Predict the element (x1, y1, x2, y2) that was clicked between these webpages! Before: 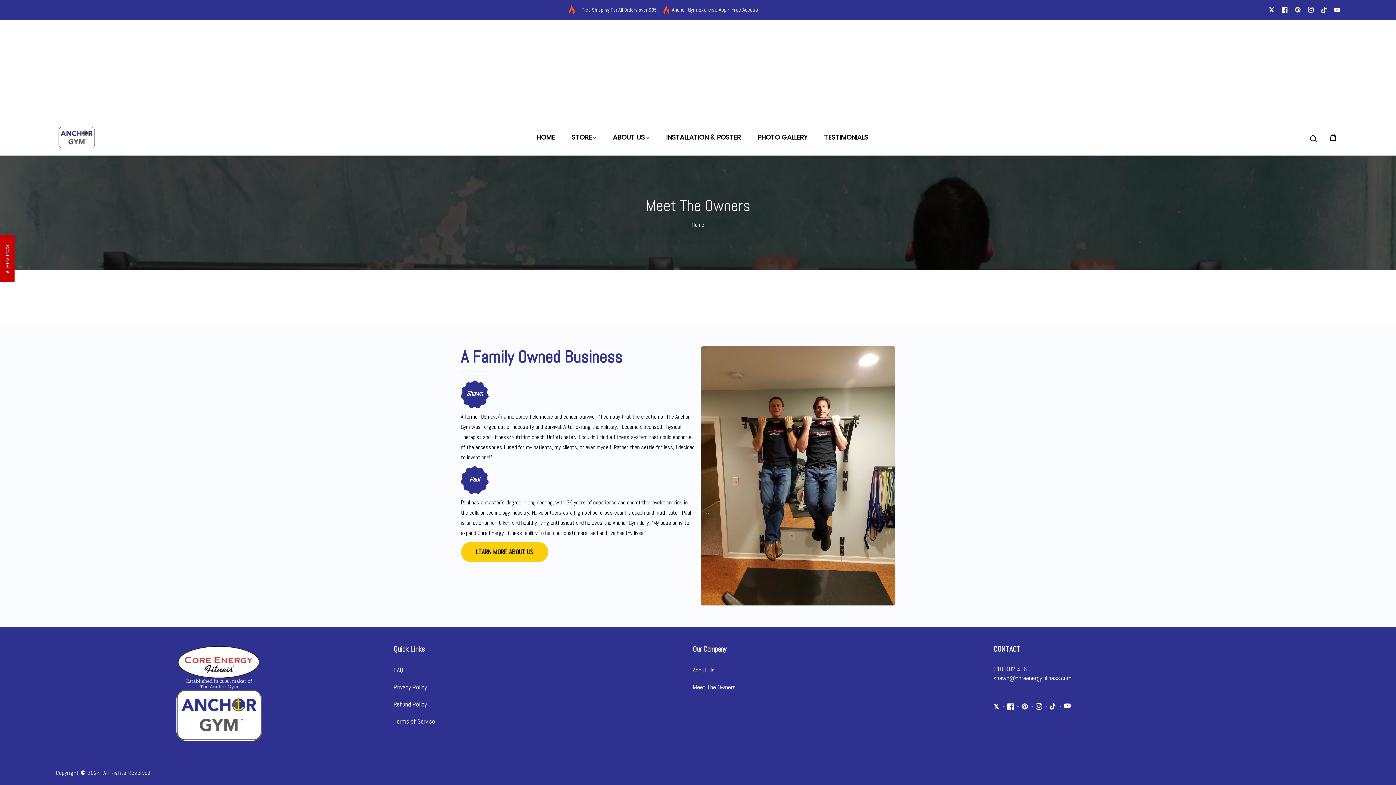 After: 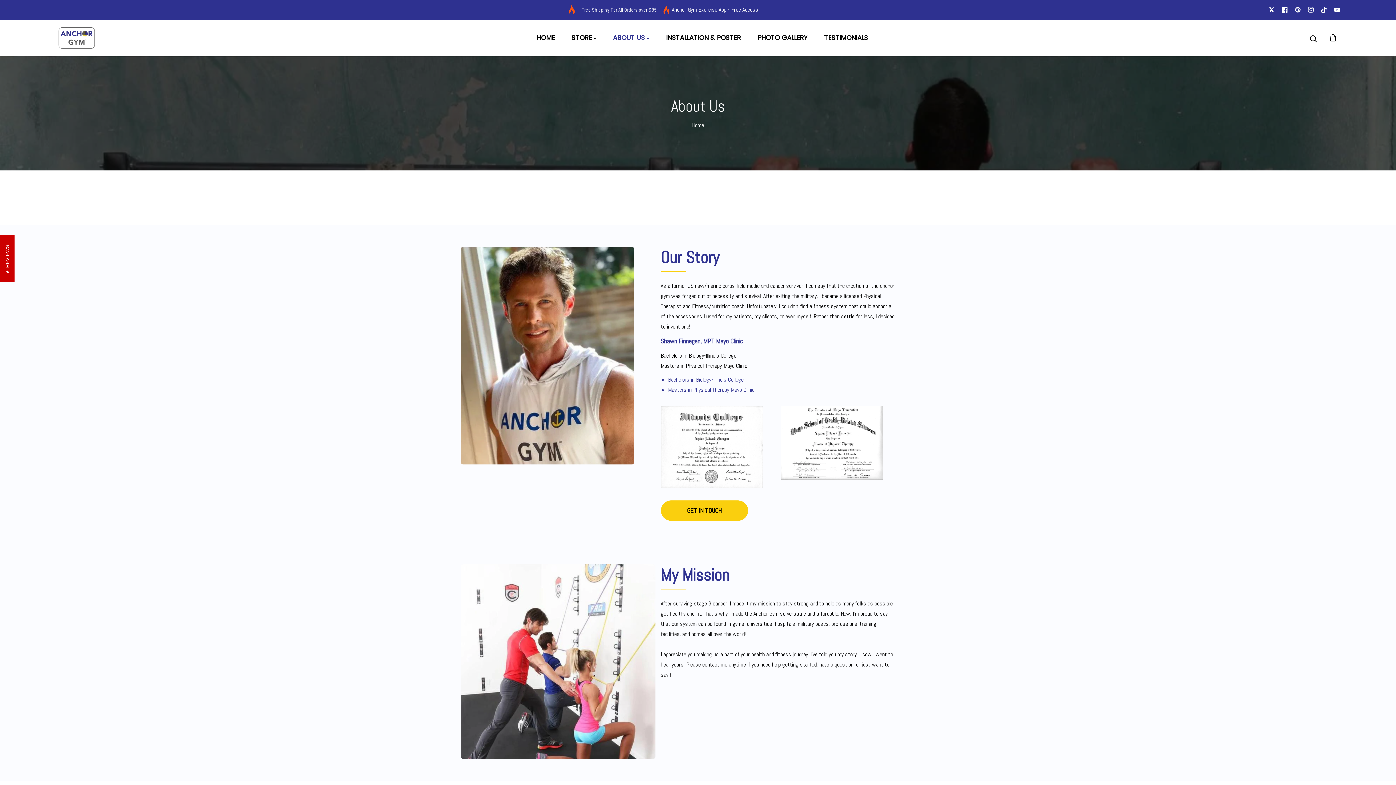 Action: label: LEARN MORE ABOUT US bbox: (460, 542, 548, 562)